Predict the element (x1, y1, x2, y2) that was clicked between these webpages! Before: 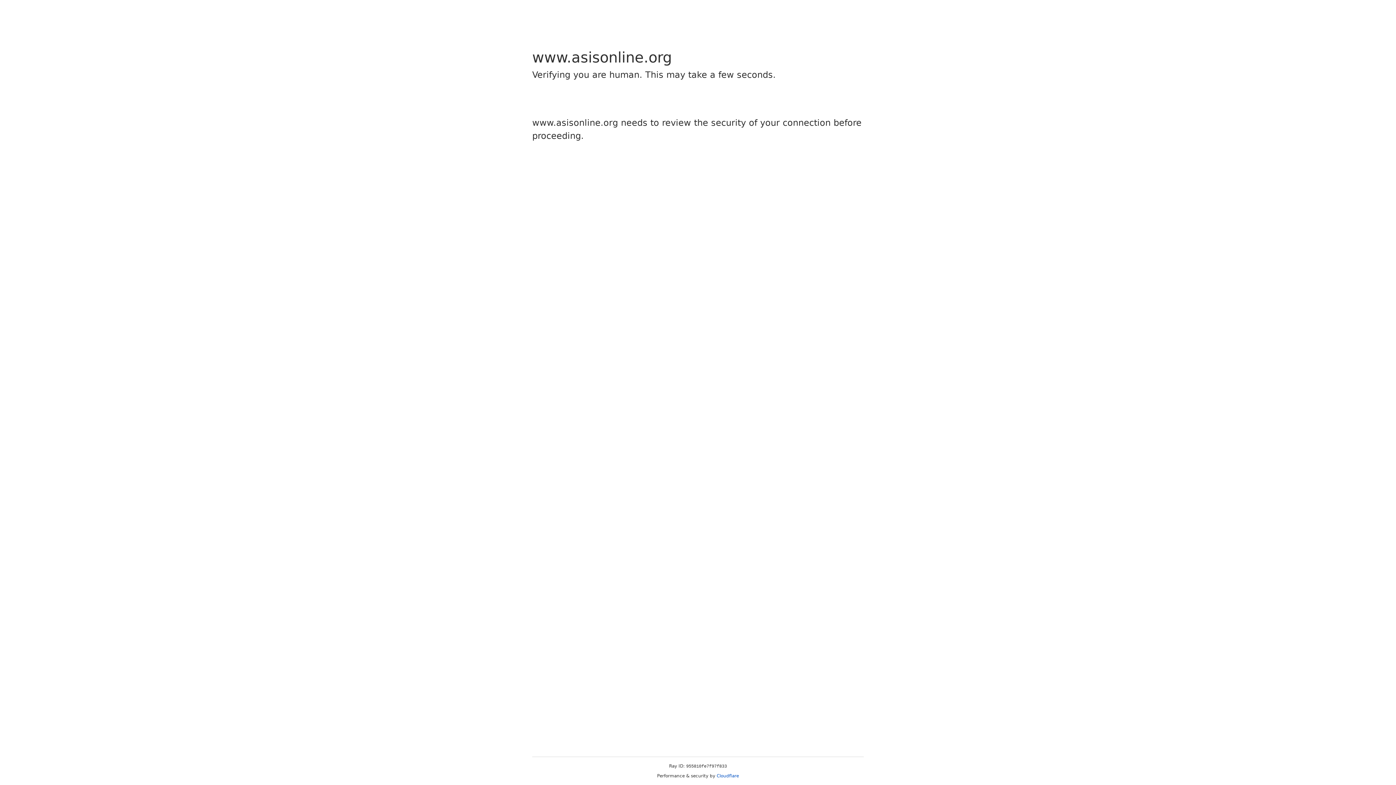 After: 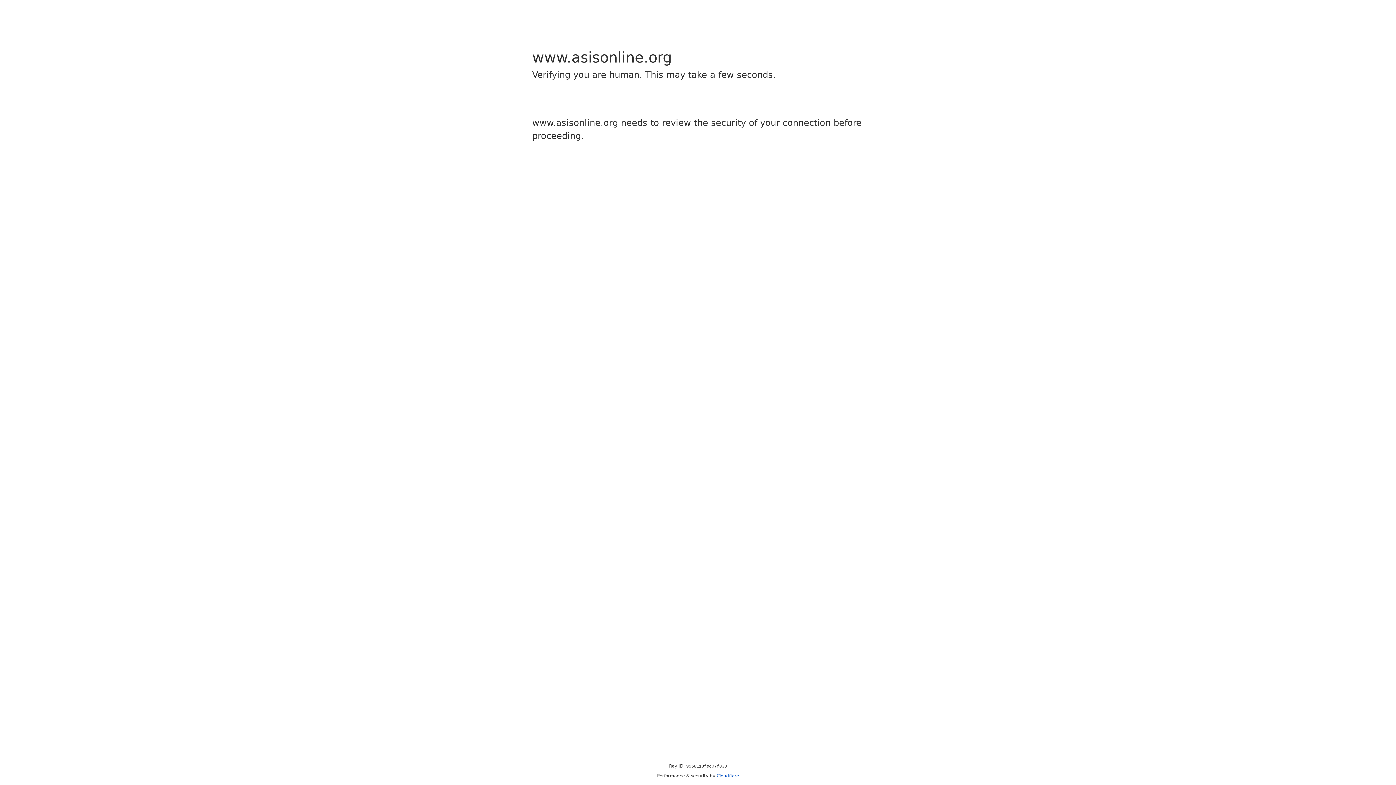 Action: label: Cloudflare bbox: (716, 773, 739, 778)